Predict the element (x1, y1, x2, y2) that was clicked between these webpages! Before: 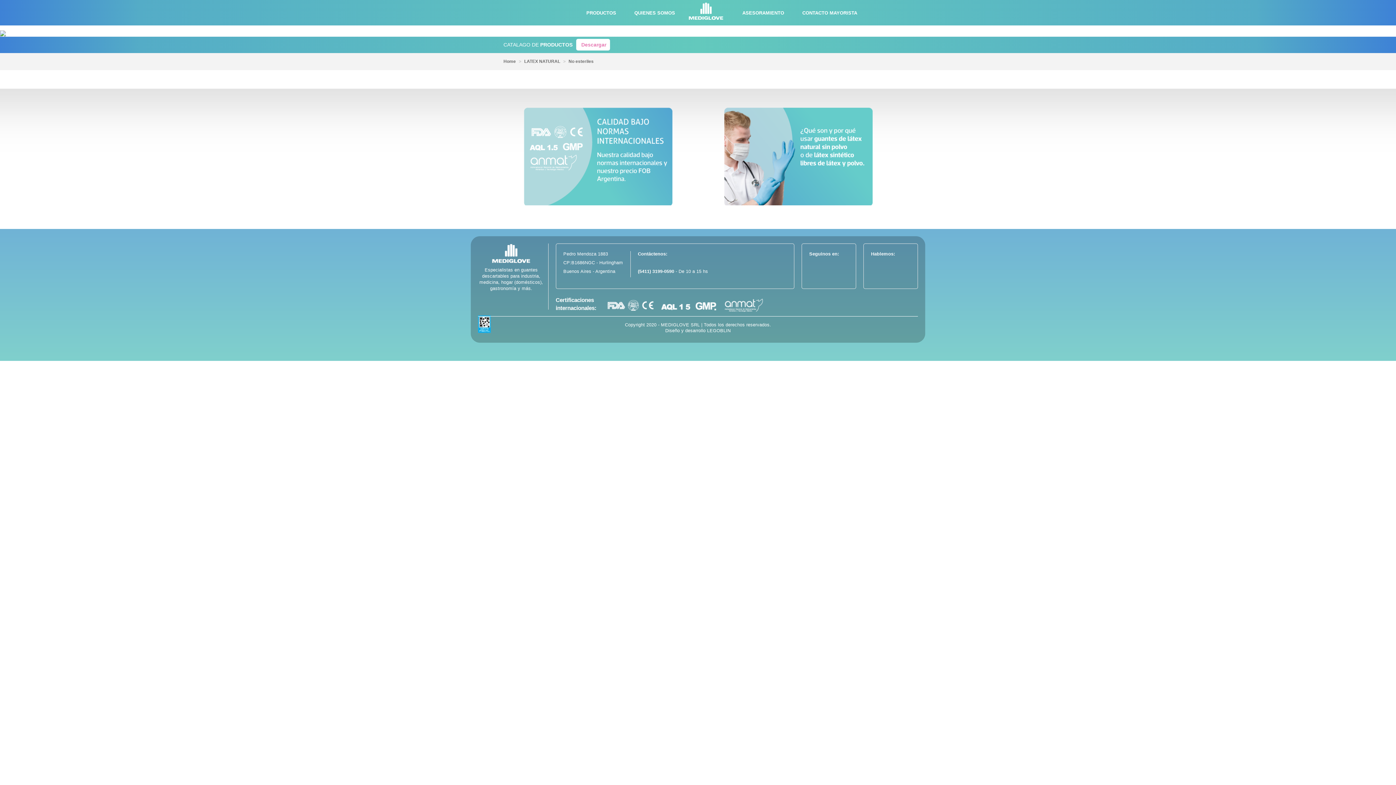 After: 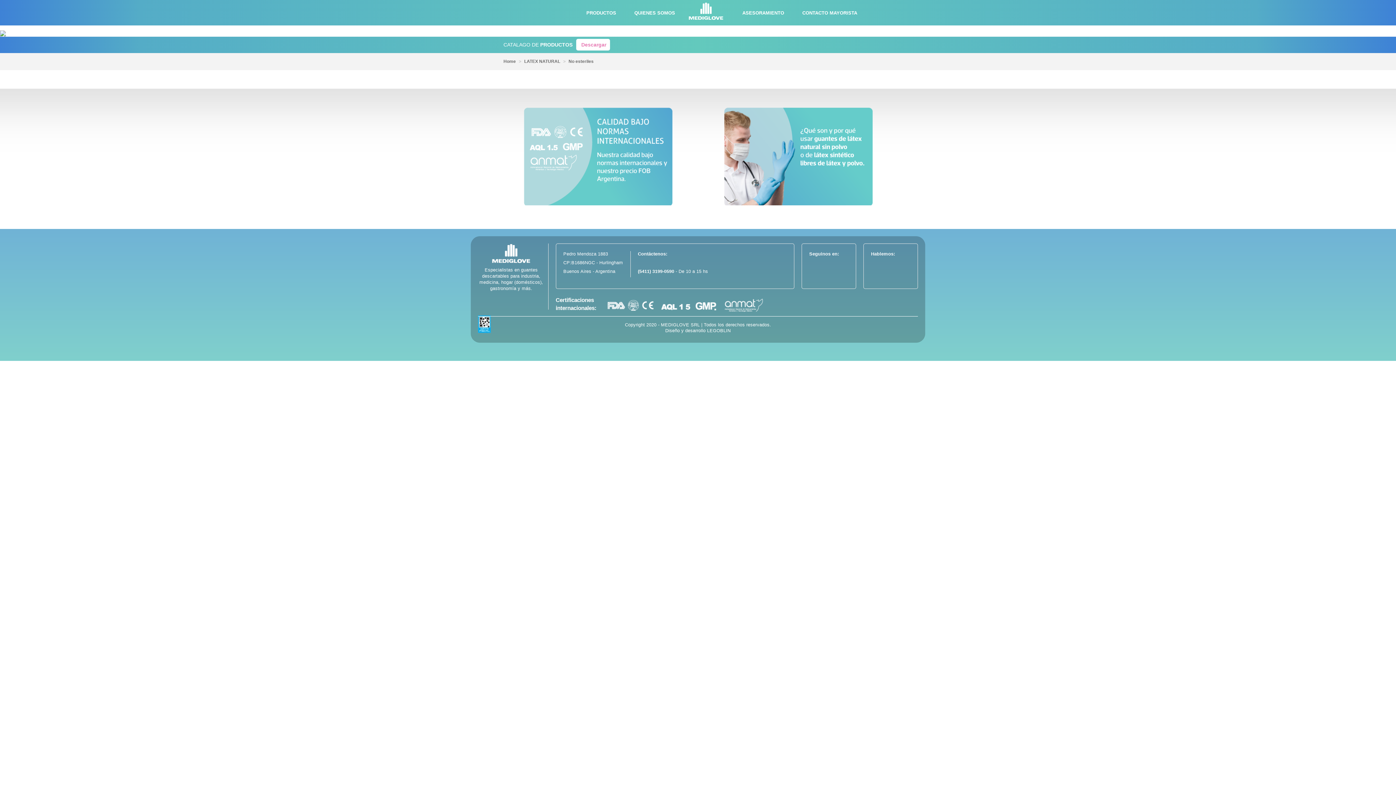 Action: bbox: (809, 263, 813, 269)